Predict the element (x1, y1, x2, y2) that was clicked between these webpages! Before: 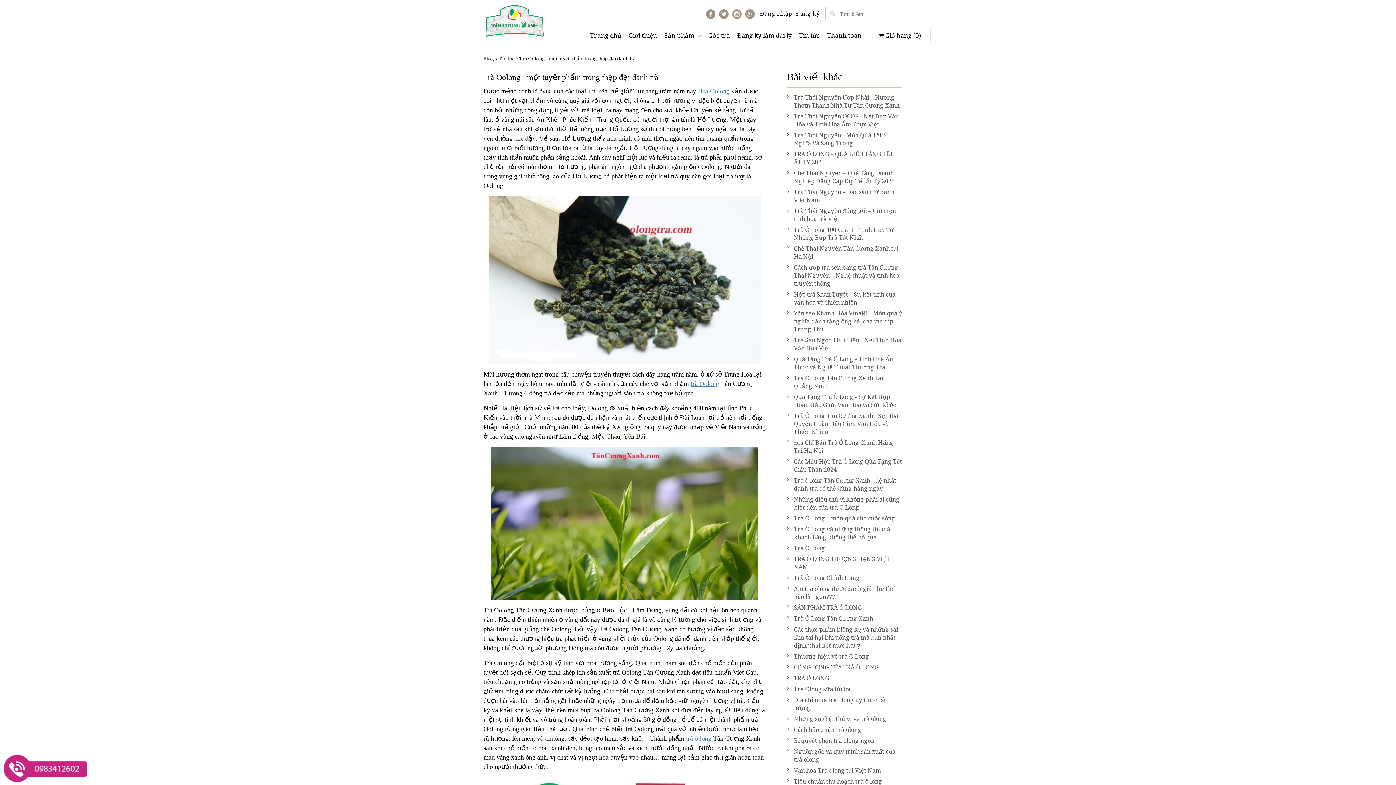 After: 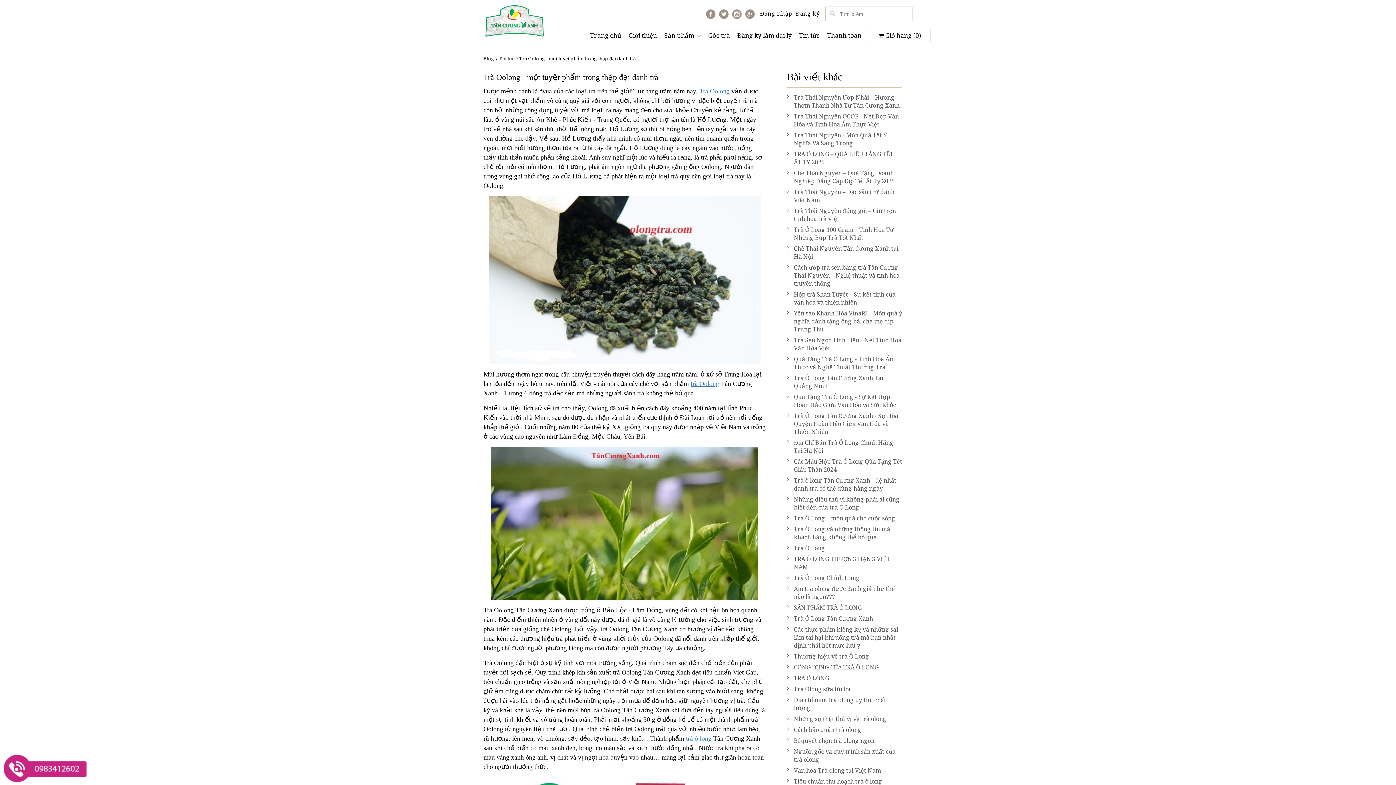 Action: bbox: (3, 755, 86, 782)